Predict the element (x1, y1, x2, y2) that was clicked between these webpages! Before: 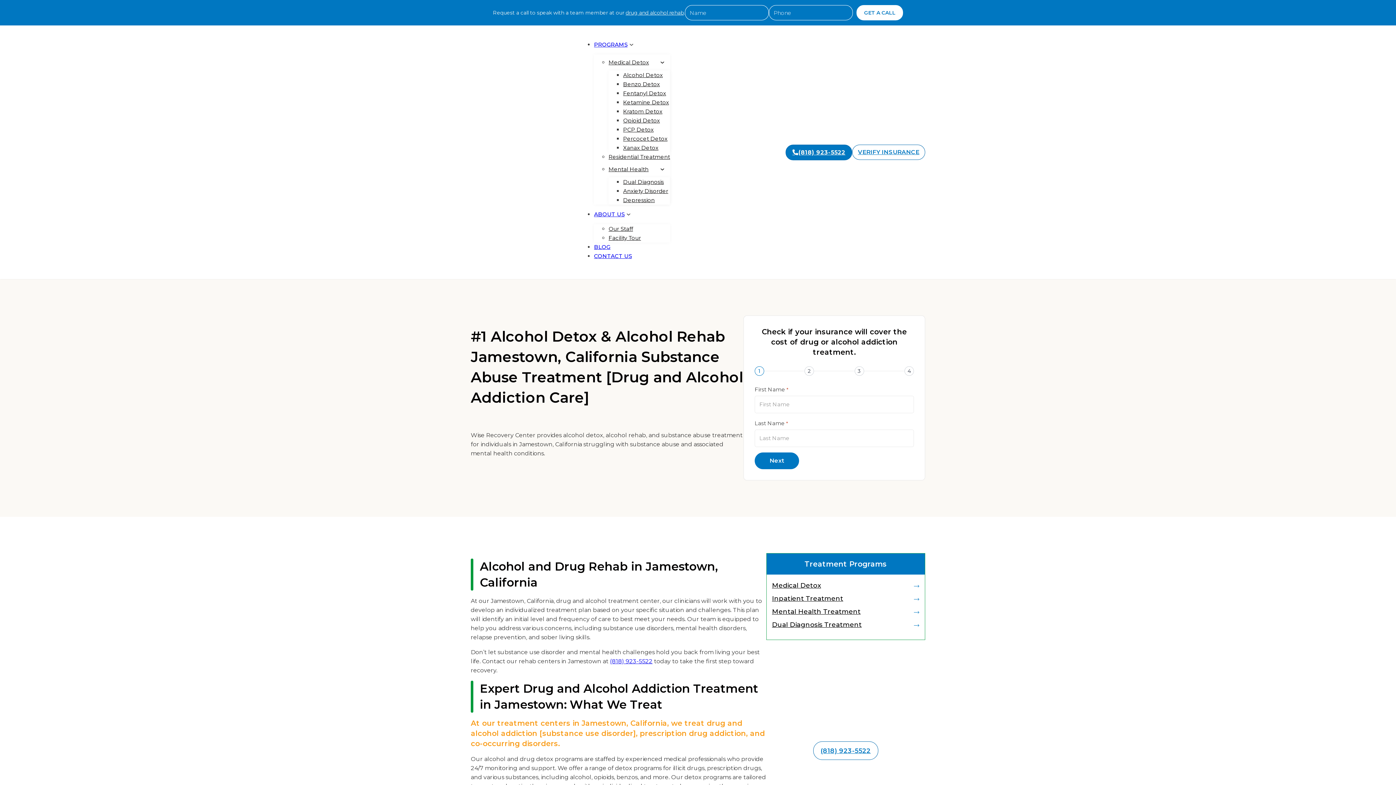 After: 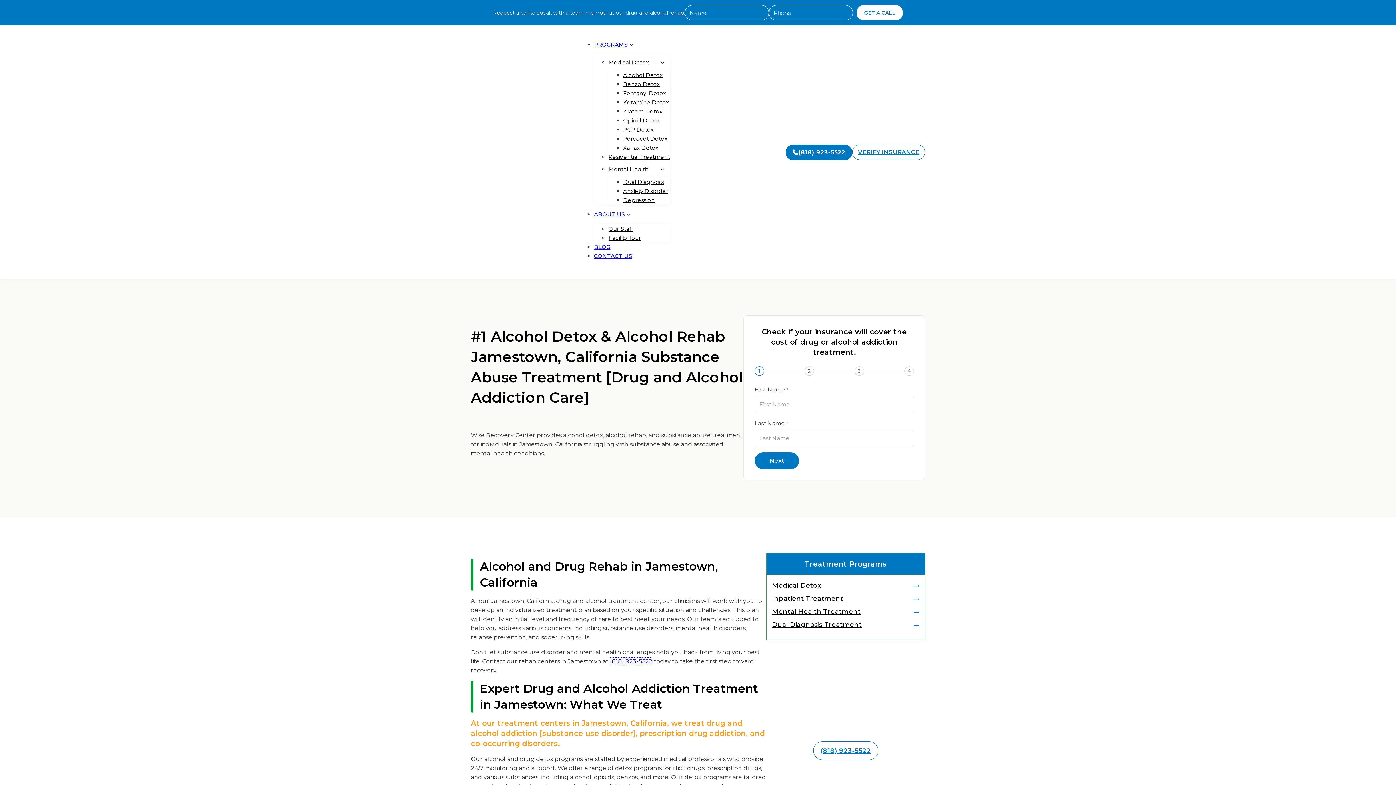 Action: label: (818) 923-5522 bbox: (610, 658, 652, 665)